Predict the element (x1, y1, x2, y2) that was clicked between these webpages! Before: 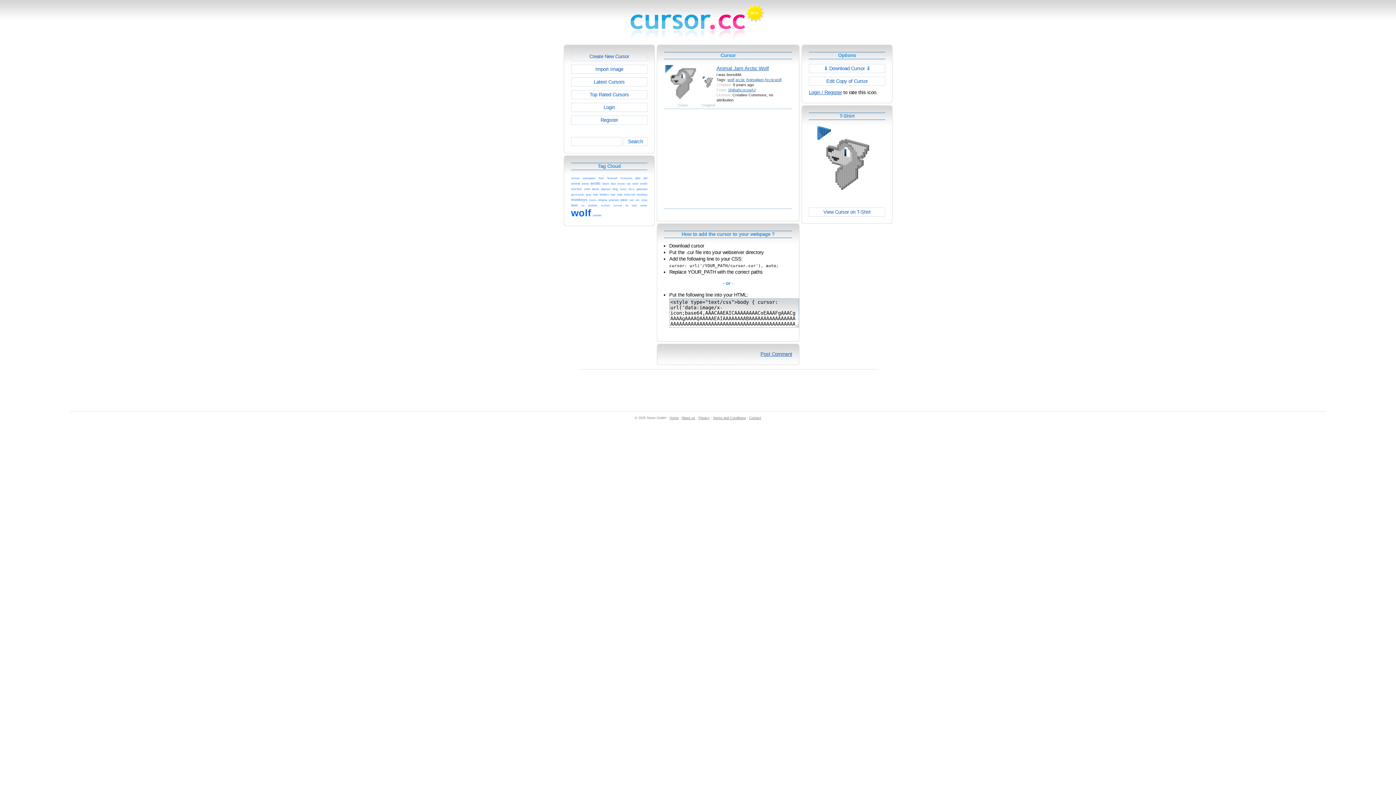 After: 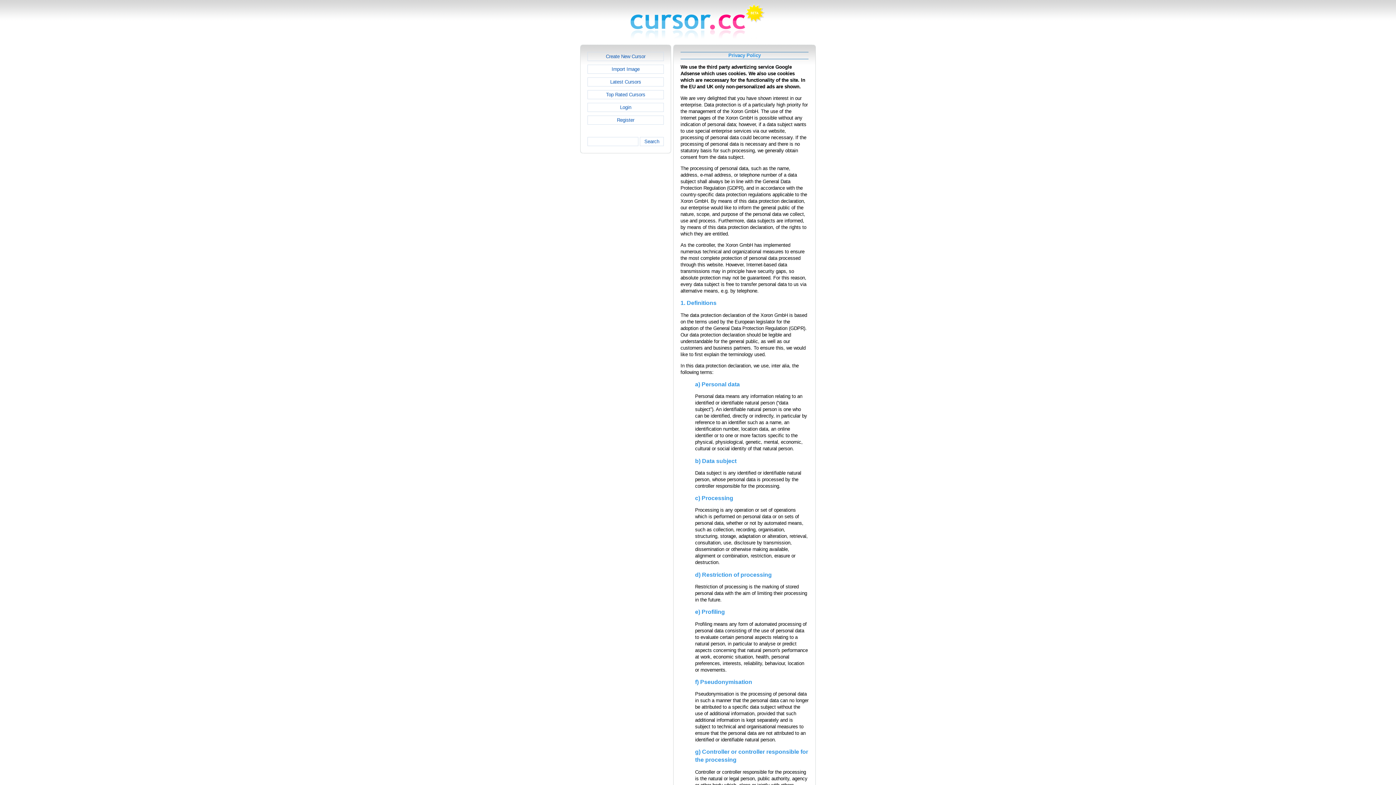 Action: label: Privacy bbox: (698, 416, 709, 419)